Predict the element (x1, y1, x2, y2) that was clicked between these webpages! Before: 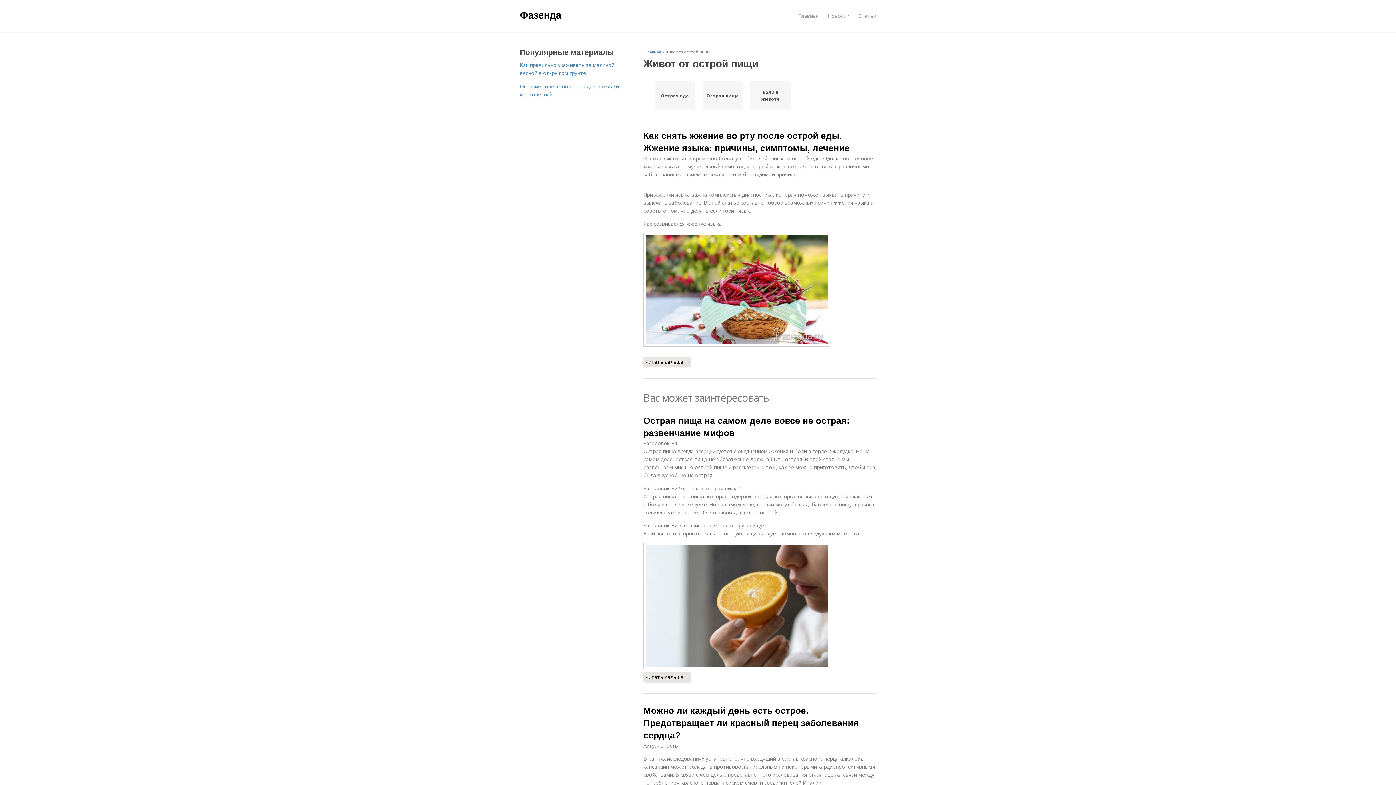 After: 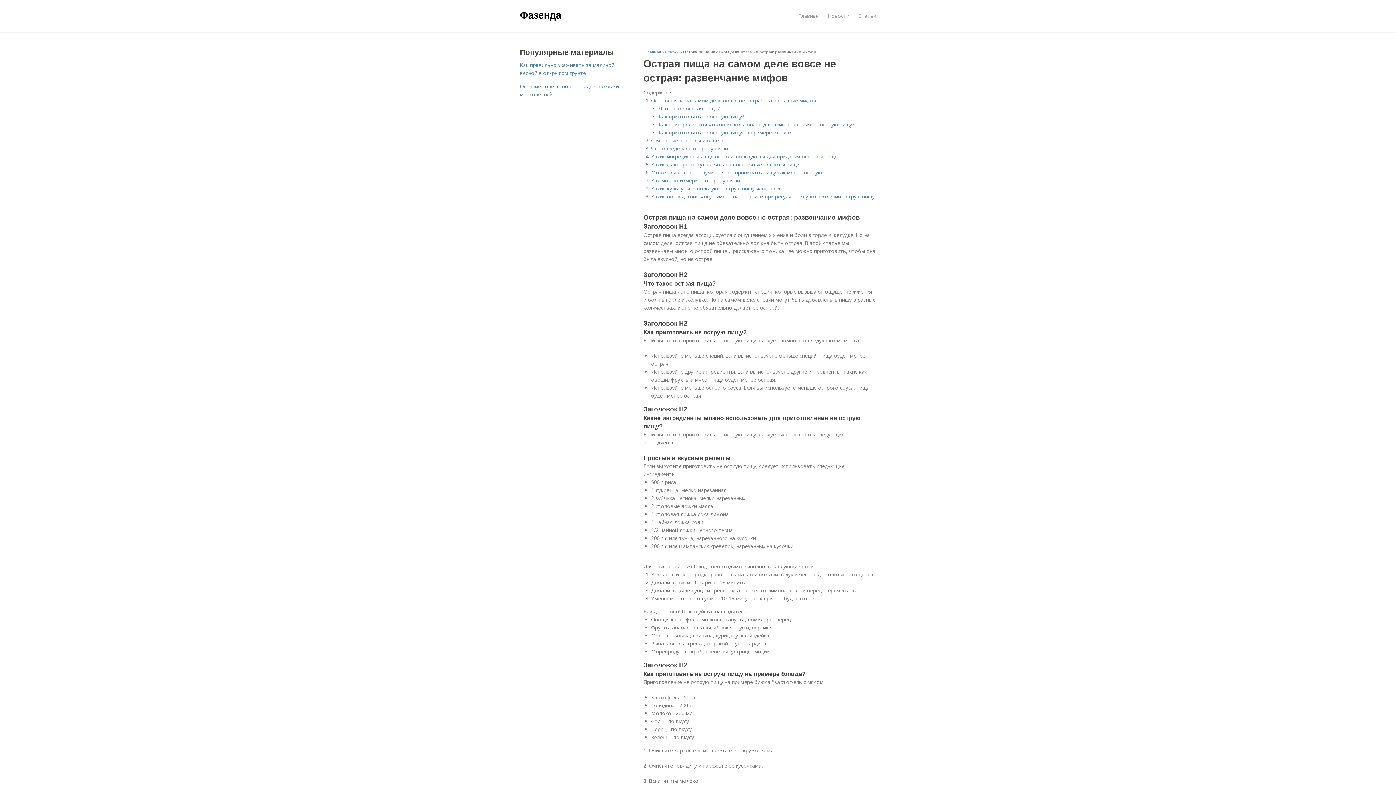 Action: label: Читать дальше → bbox: (643, 672, 691, 682)